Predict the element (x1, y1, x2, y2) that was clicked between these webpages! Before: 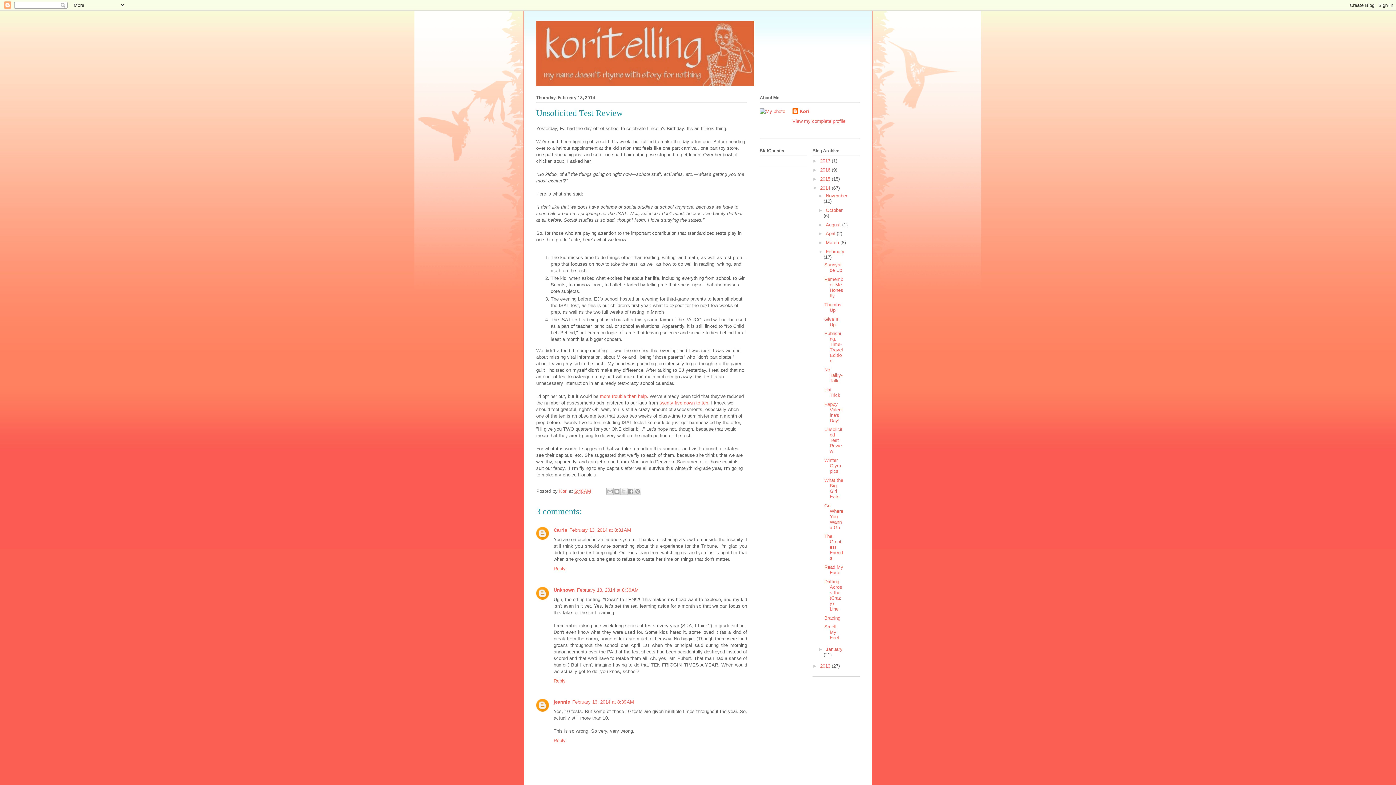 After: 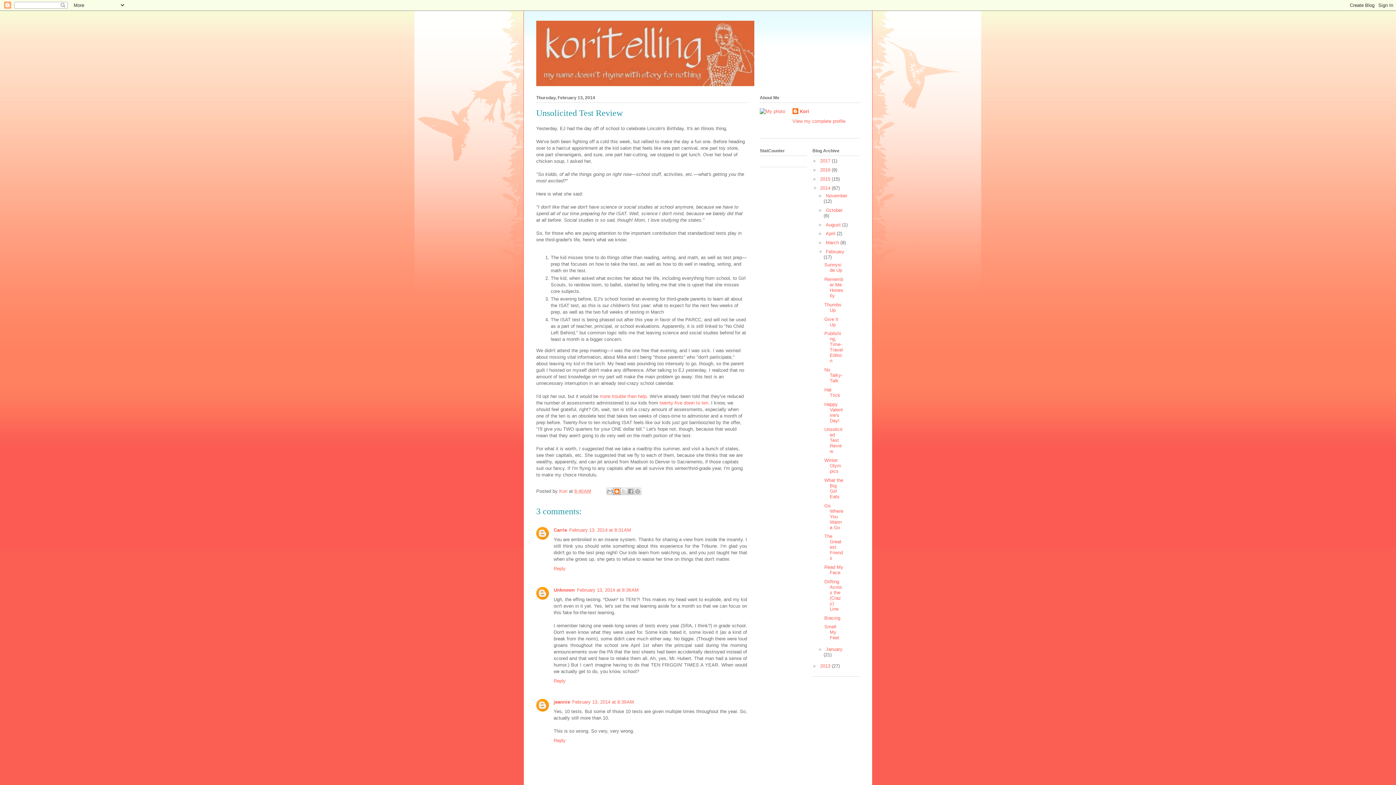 Action: label: BlogThis! bbox: (613, 488, 620, 495)